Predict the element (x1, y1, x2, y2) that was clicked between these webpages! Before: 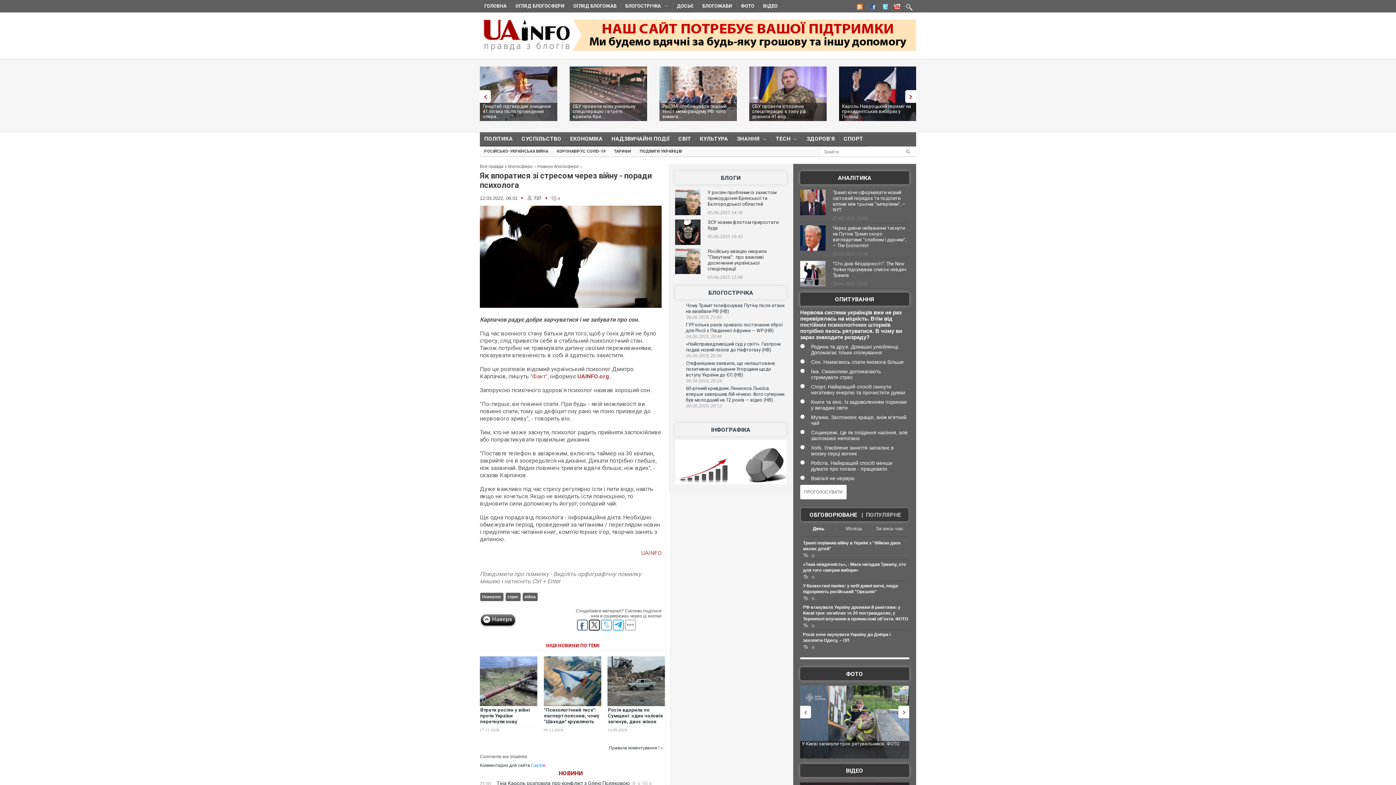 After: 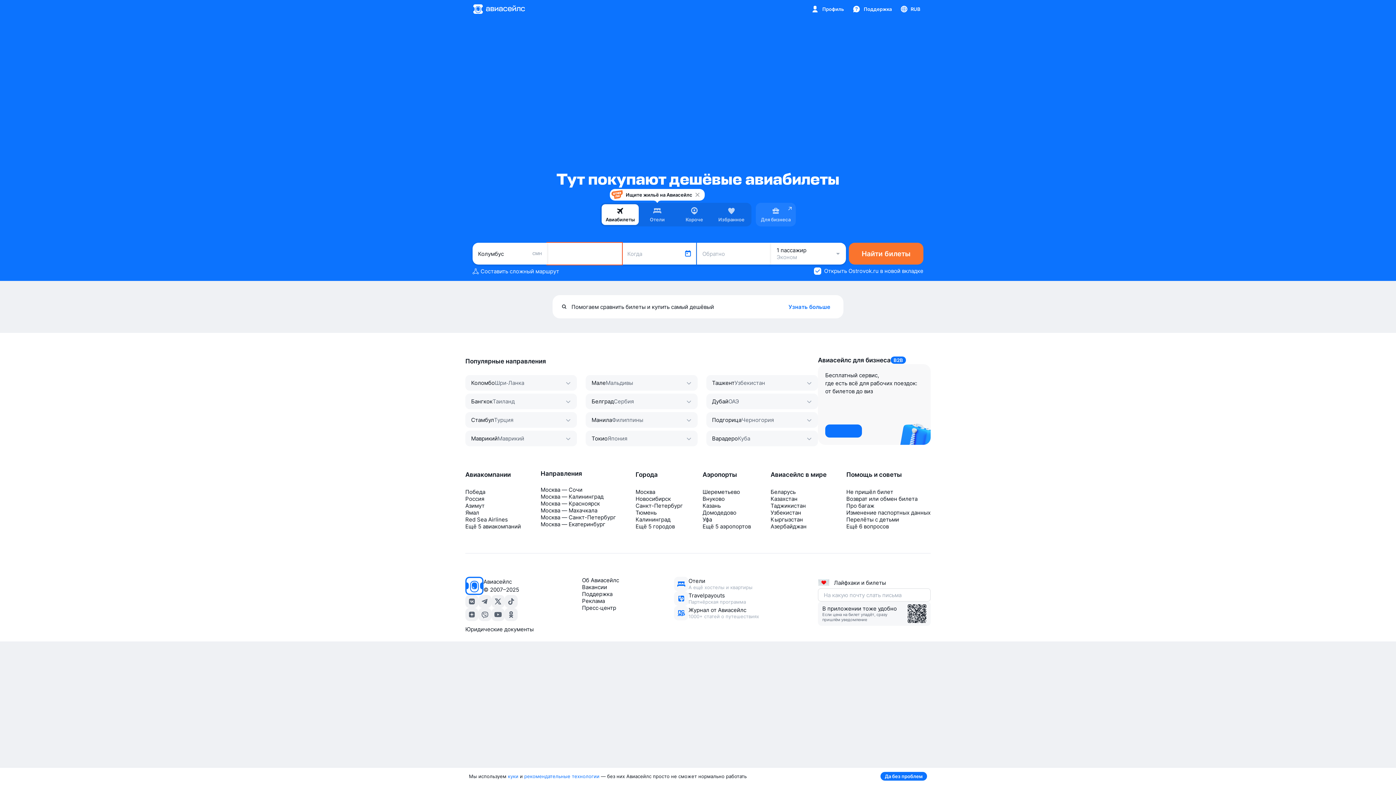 Action: bbox: (480, 614, 516, 631)